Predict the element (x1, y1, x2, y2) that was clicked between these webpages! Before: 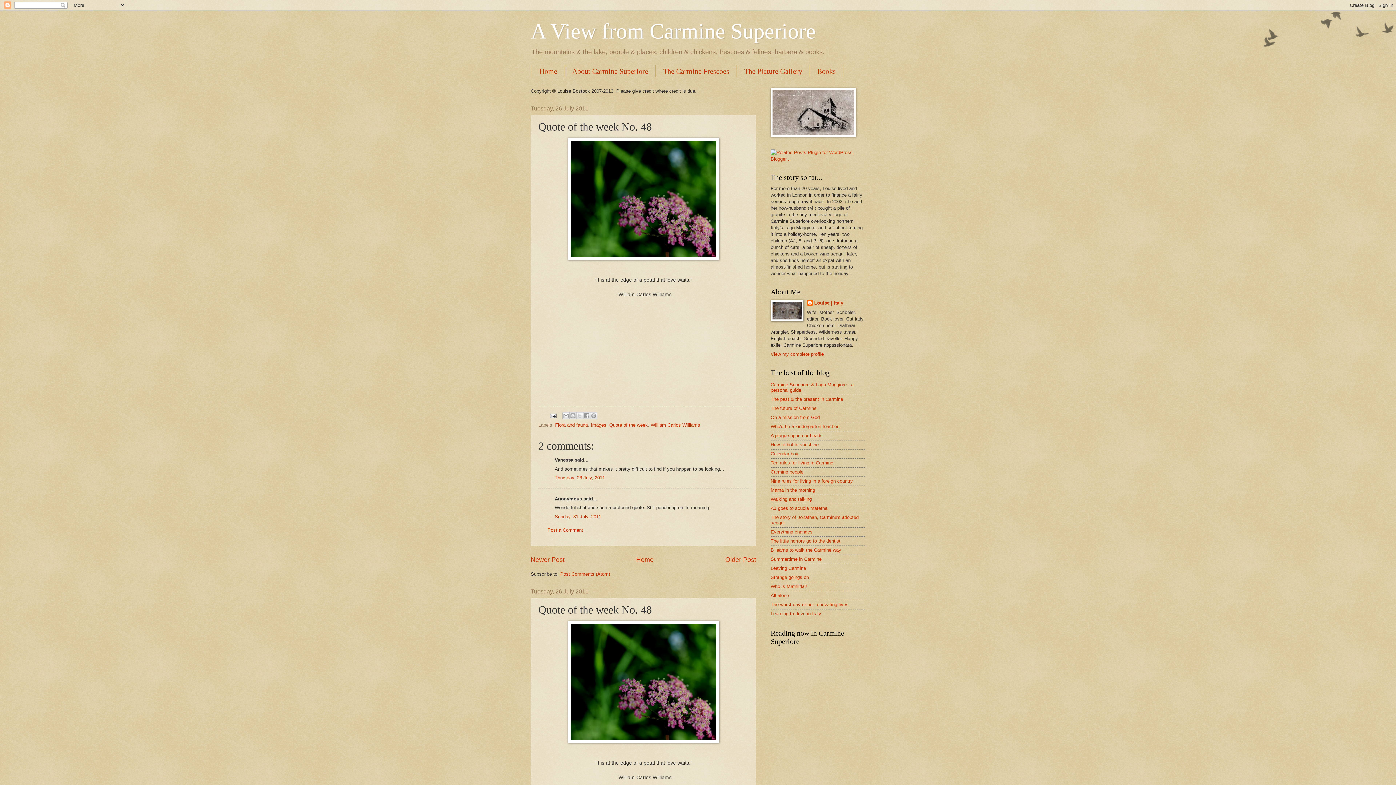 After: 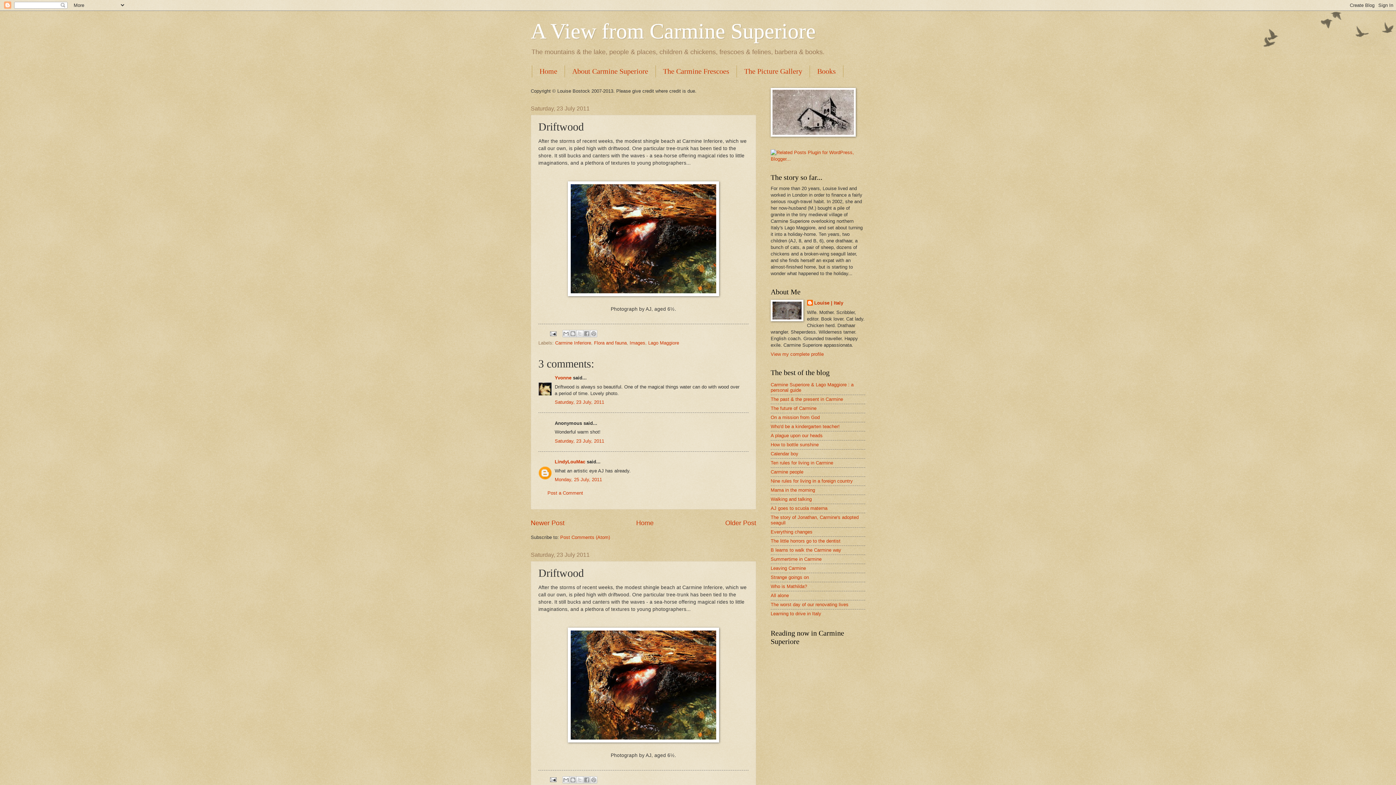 Action: label: Older Post bbox: (725, 556, 756, 563)